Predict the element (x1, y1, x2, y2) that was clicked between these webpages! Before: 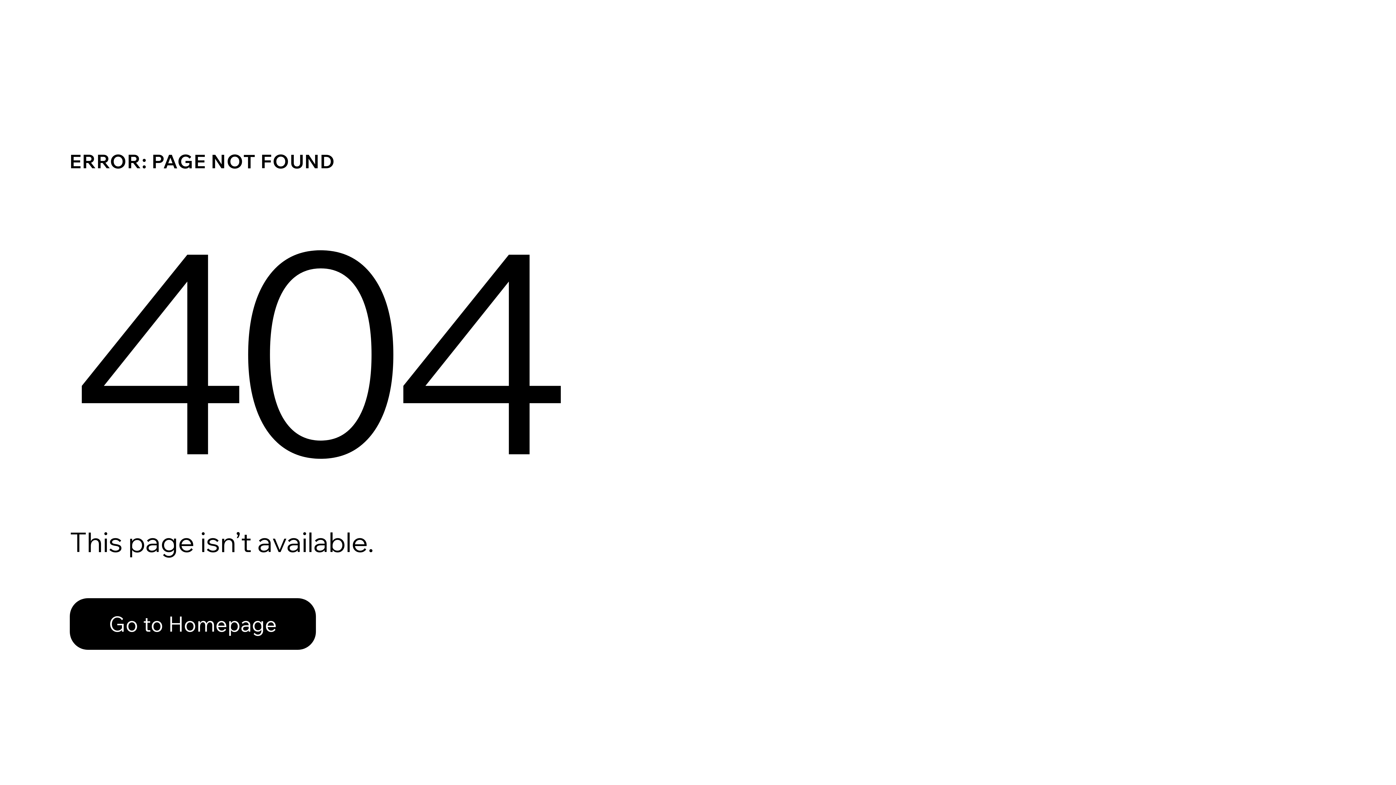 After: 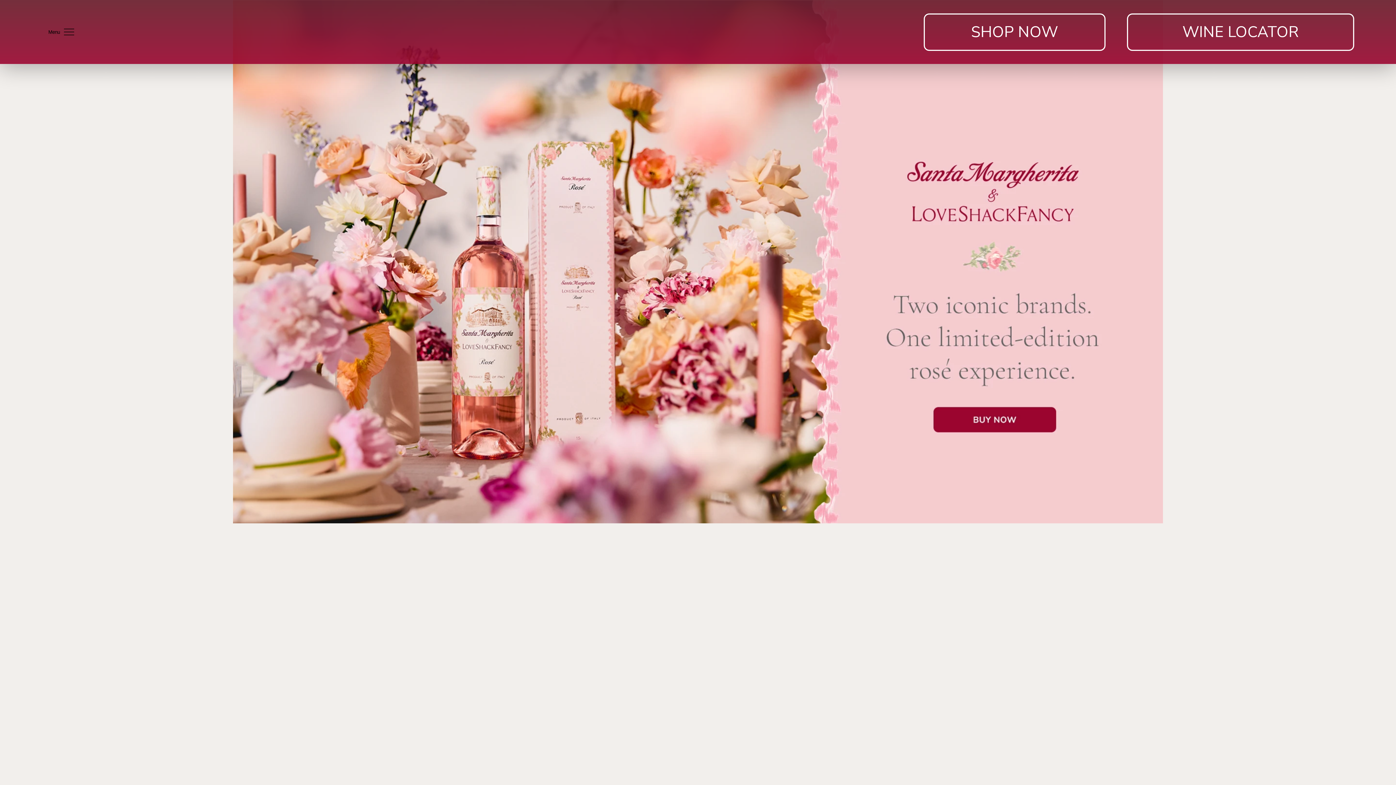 Action: bbox: (69, 598, 316, 650) label: Go to Homepage